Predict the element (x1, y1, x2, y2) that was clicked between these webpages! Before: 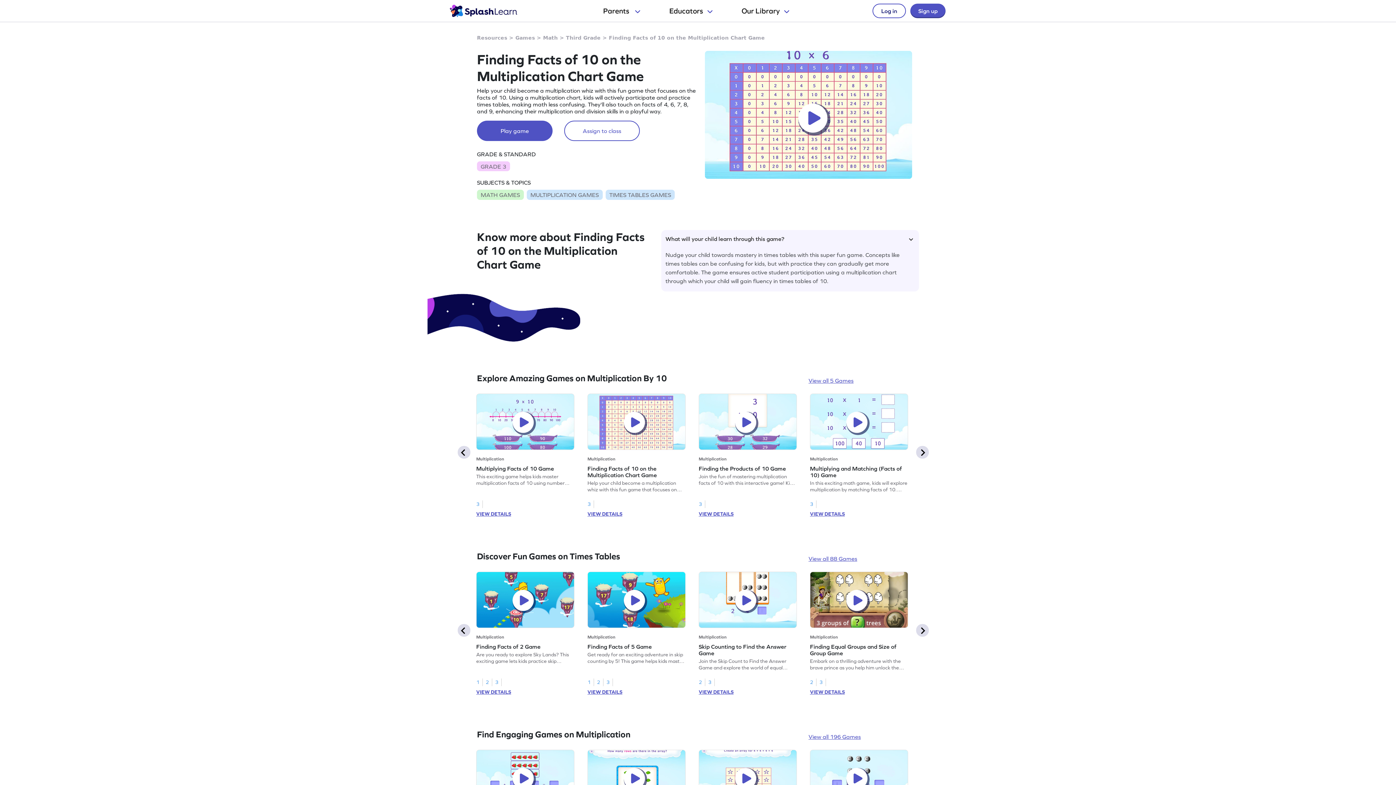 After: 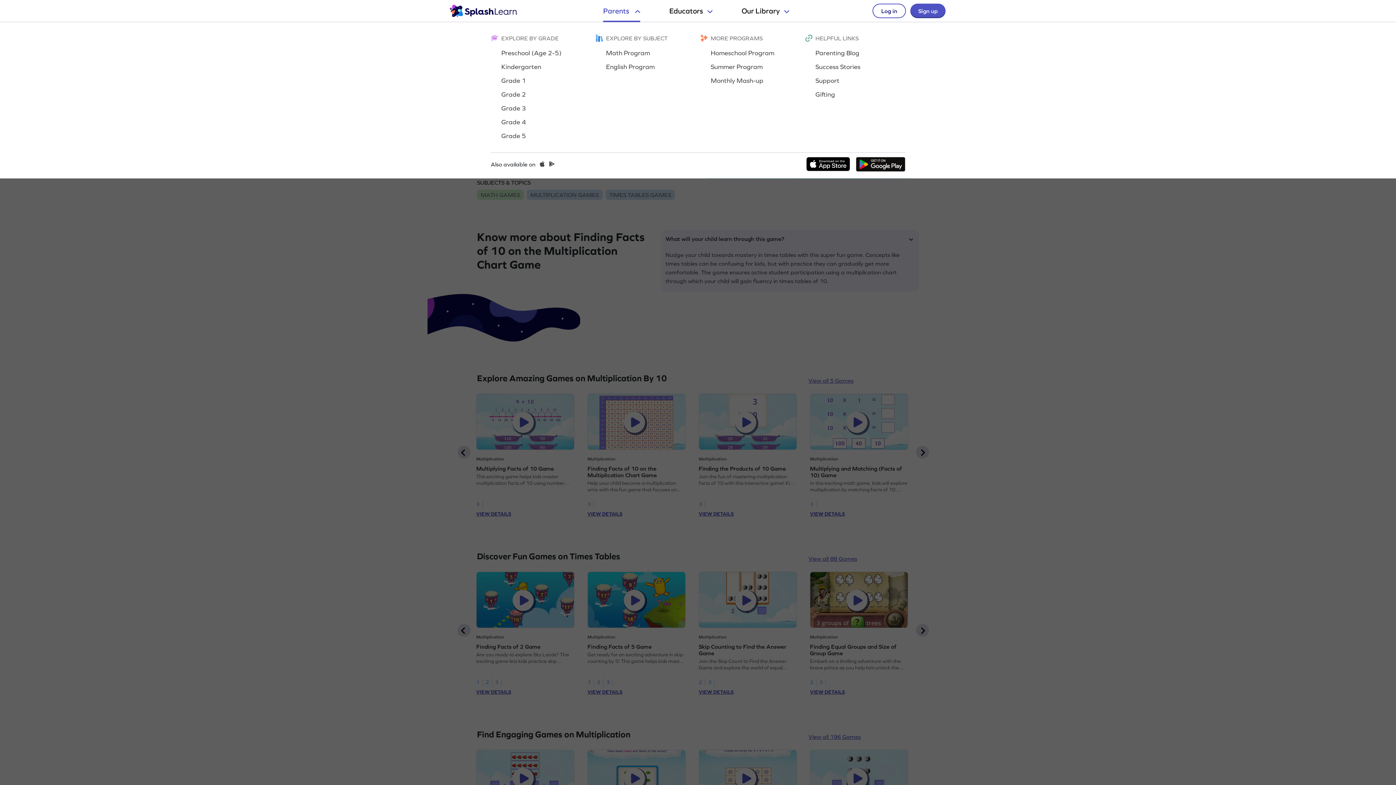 Action: bbox: (603, 1, 640, 20) label: Parents 